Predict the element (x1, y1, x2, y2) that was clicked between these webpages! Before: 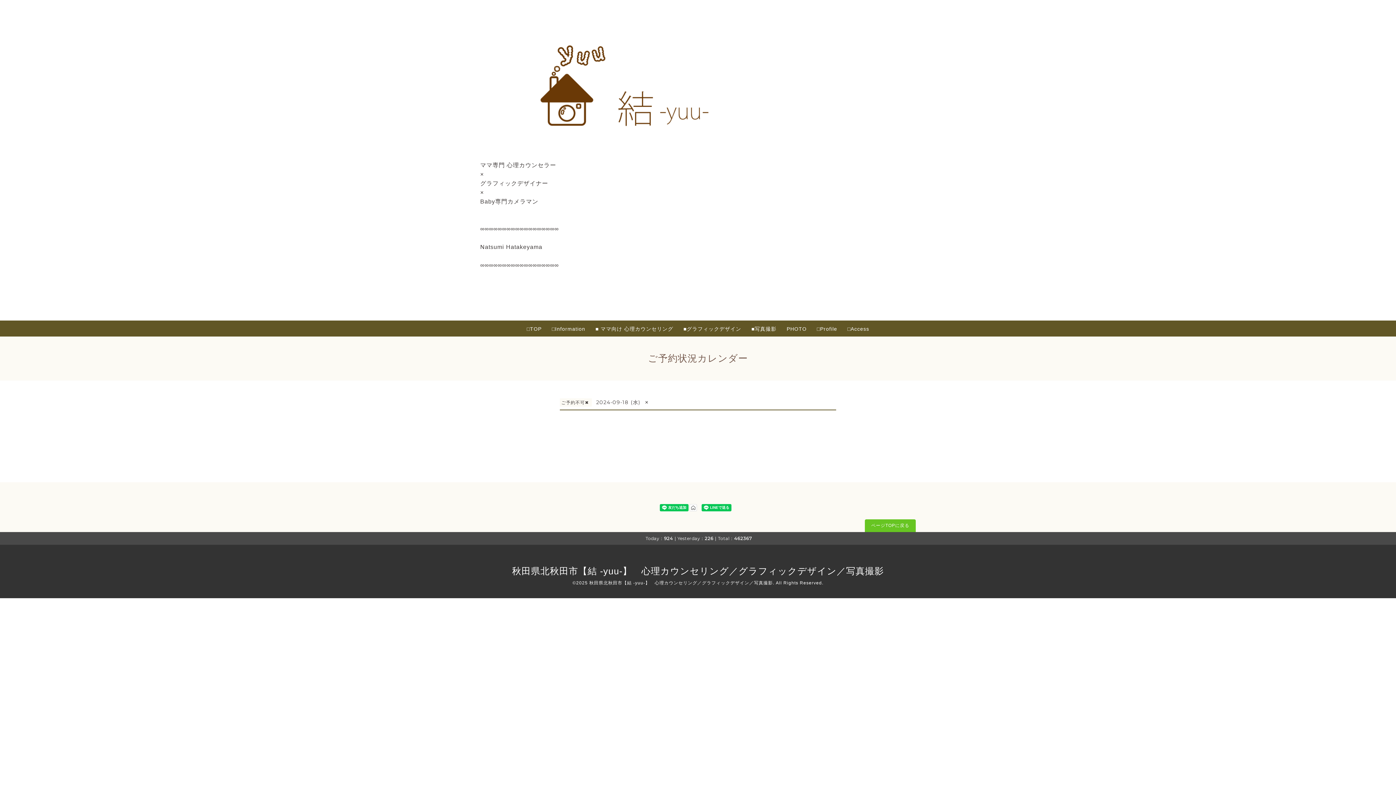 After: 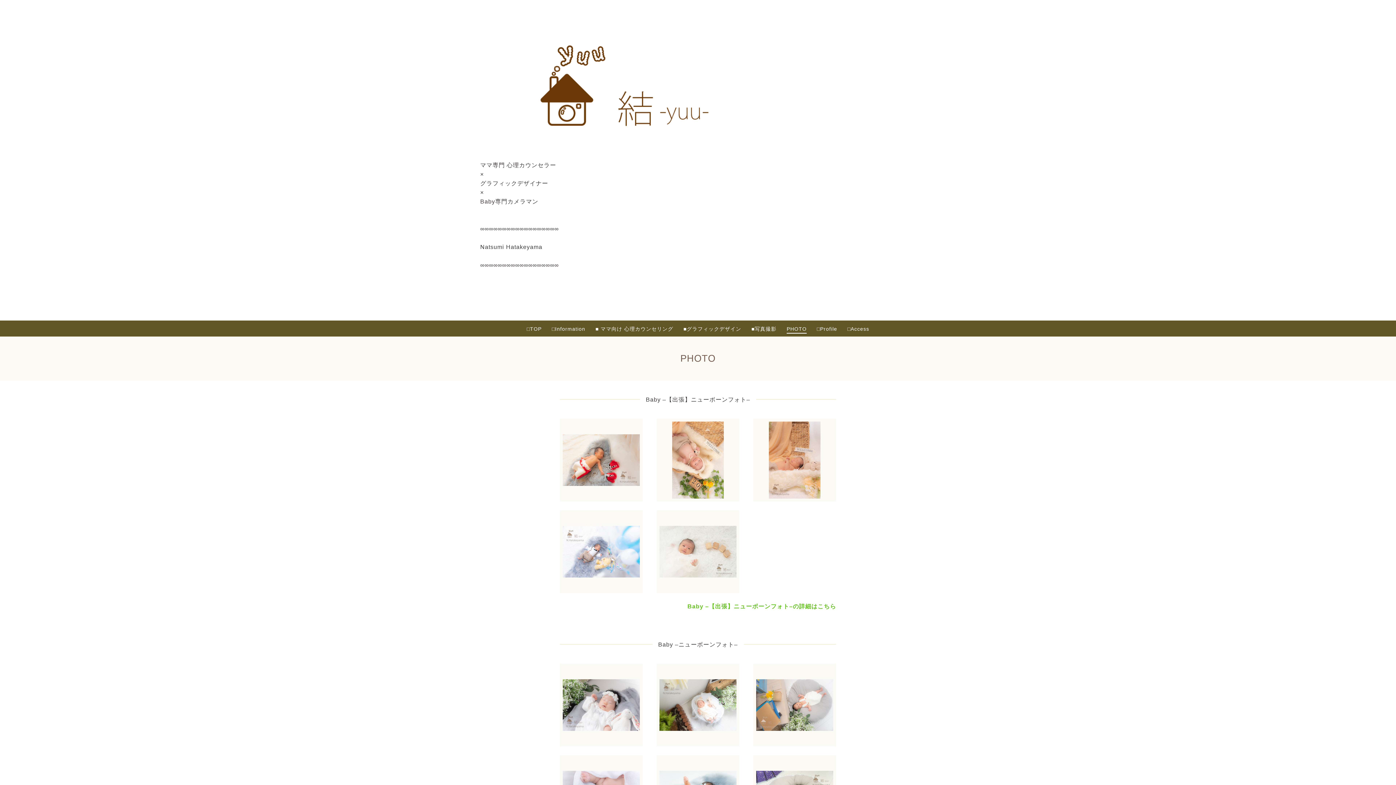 Action: label: PHOTO bbox: (786, 325, 806, 333)